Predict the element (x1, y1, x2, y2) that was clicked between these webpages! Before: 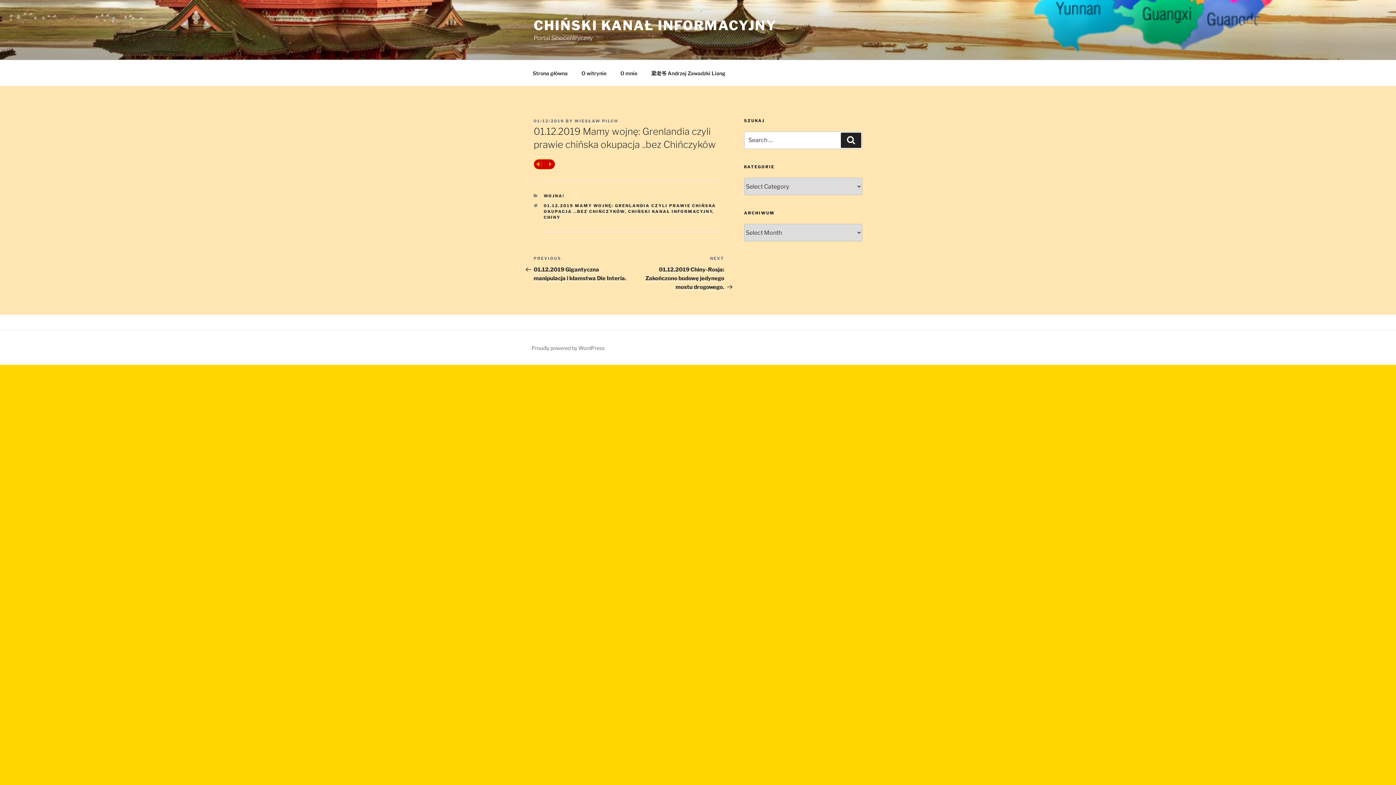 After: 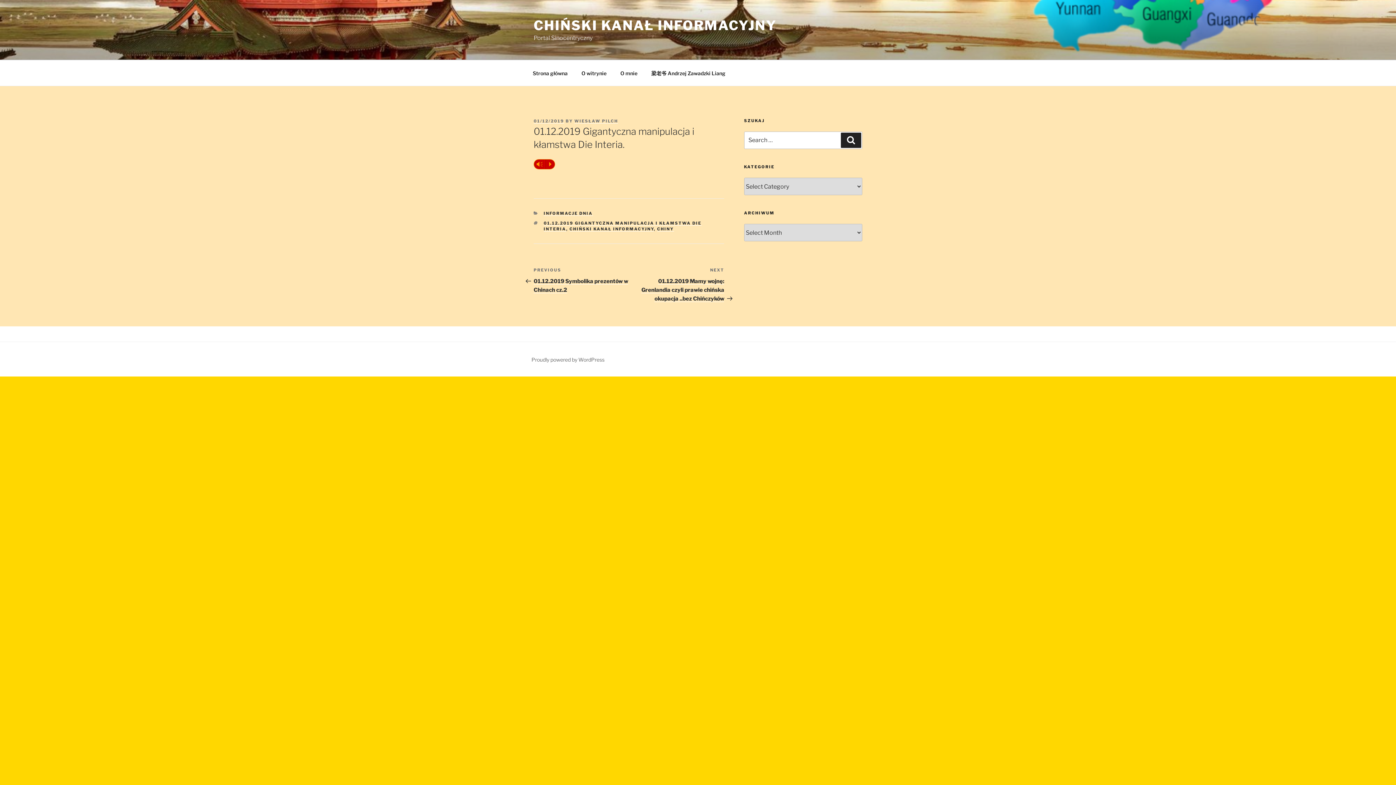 Action: label: Previous Post
PREVIOUS
01.12.2019 Gigantyczna manipulacja i kłamstwa Die Interia. bbox: (533, 255, 629, 281)